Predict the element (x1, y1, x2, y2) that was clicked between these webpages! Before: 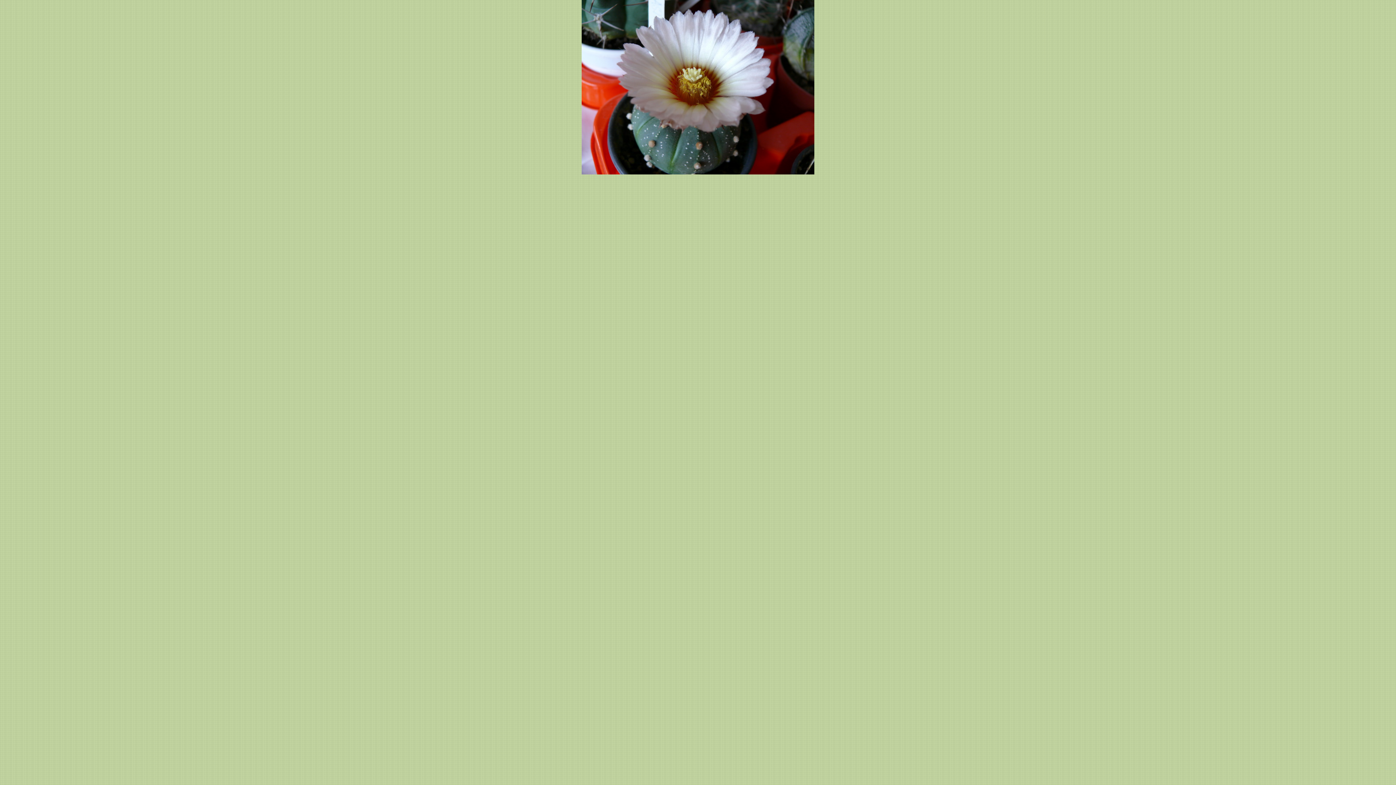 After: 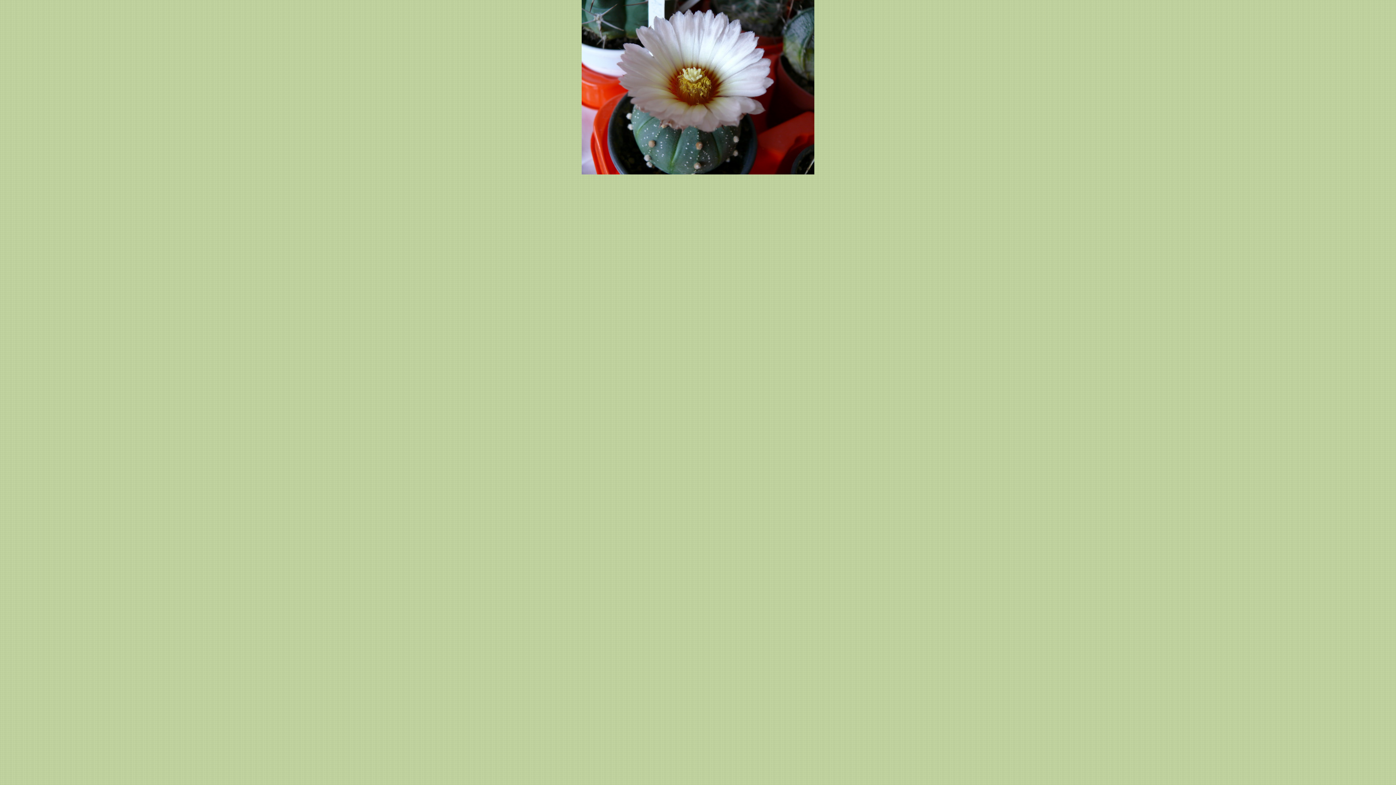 Action: bbox: (581, 169, 814, 175)